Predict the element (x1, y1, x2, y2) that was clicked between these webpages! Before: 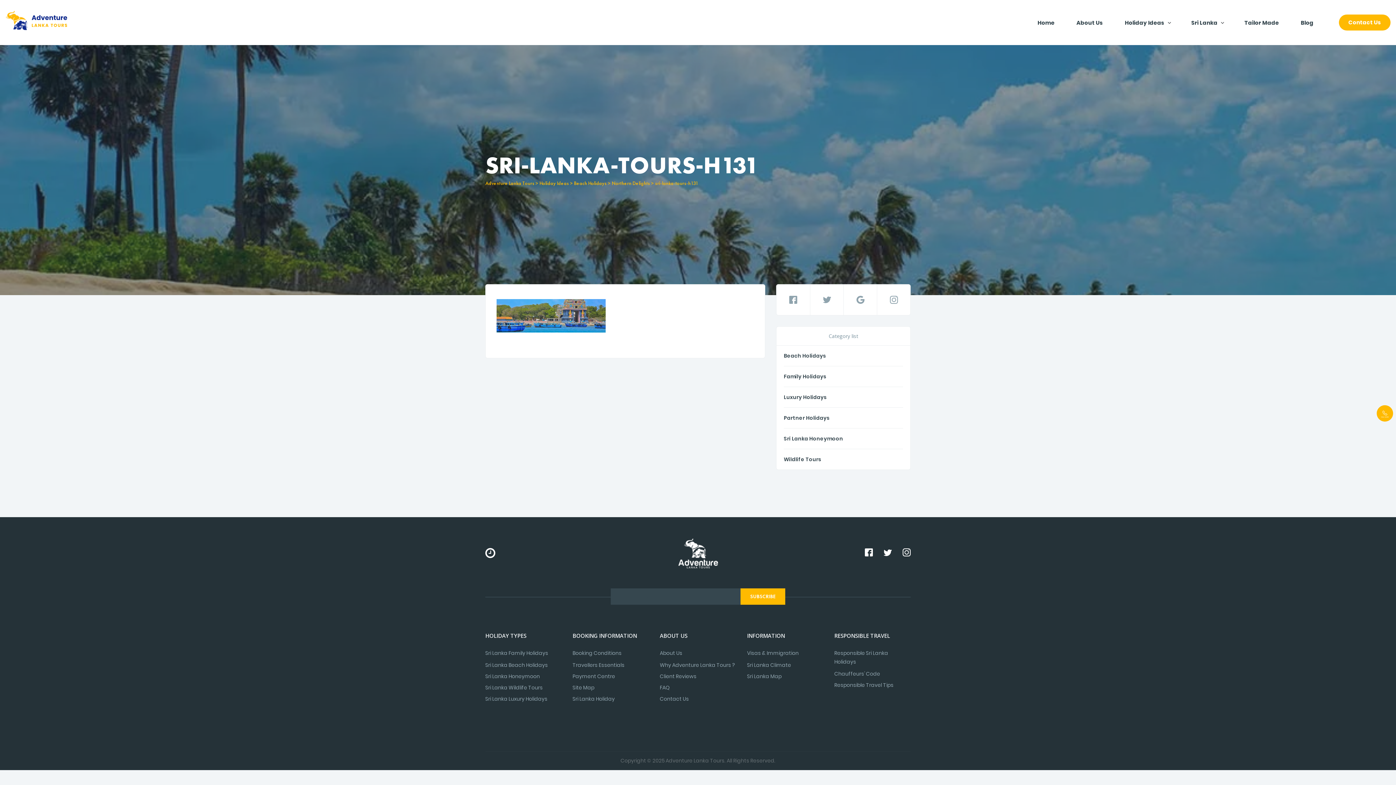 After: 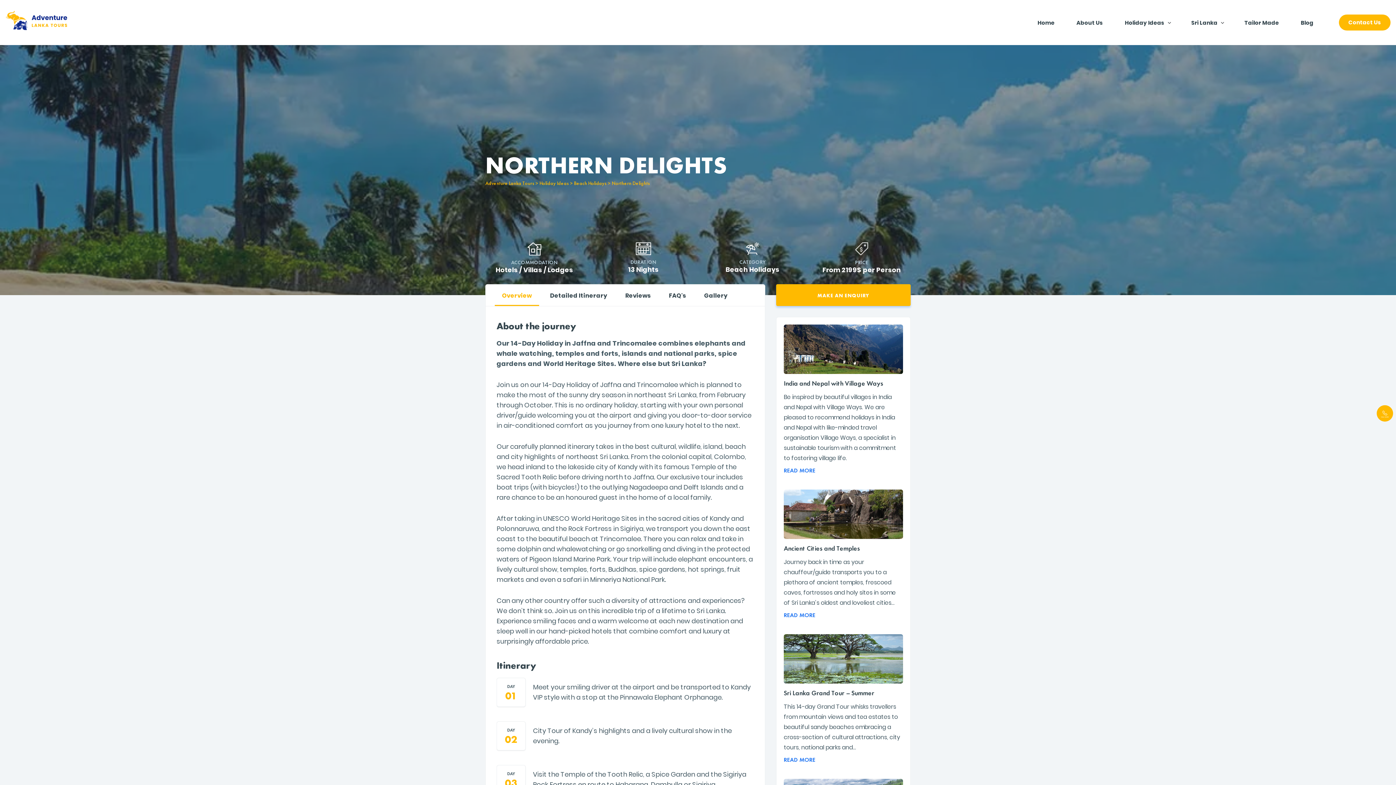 Action: label: Northern Delights bbox: (612, 180, 650, 186)